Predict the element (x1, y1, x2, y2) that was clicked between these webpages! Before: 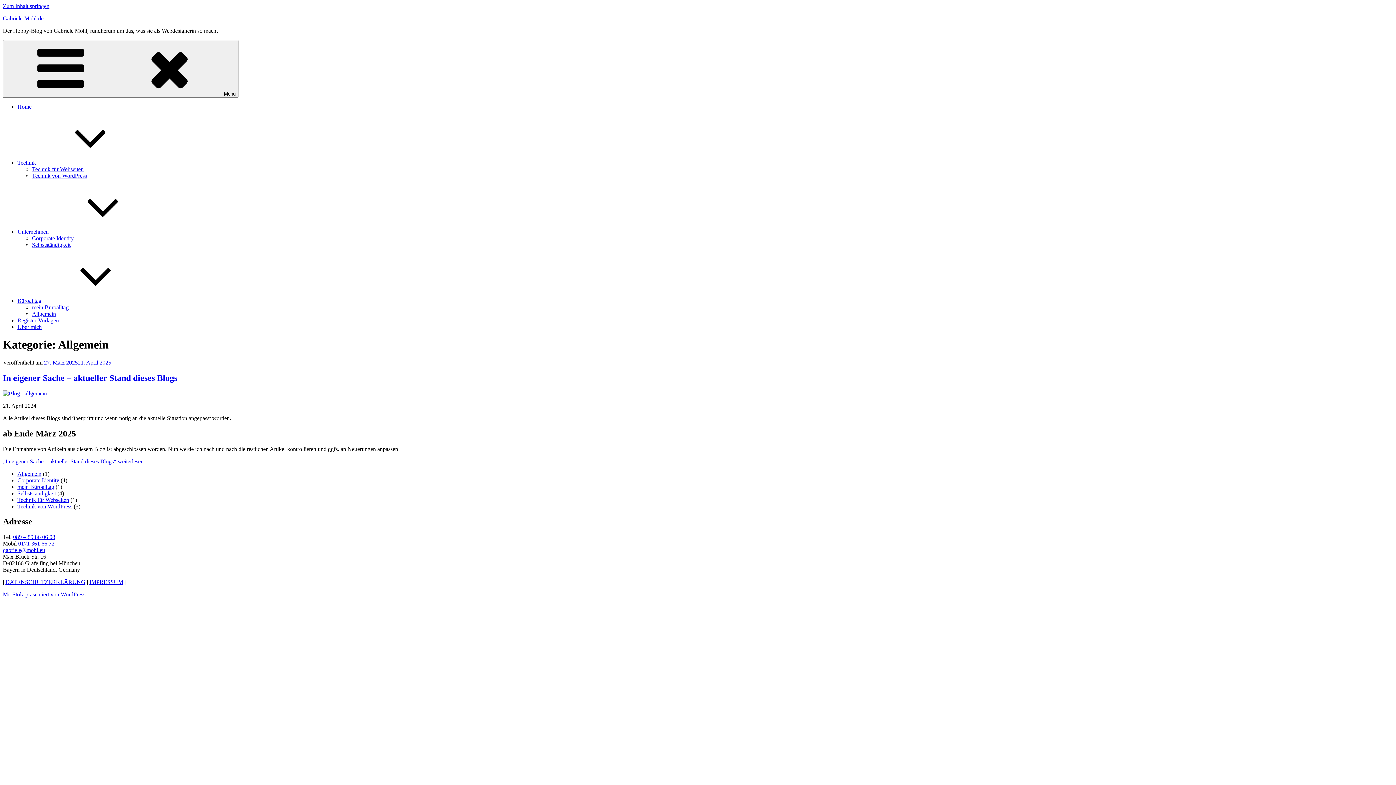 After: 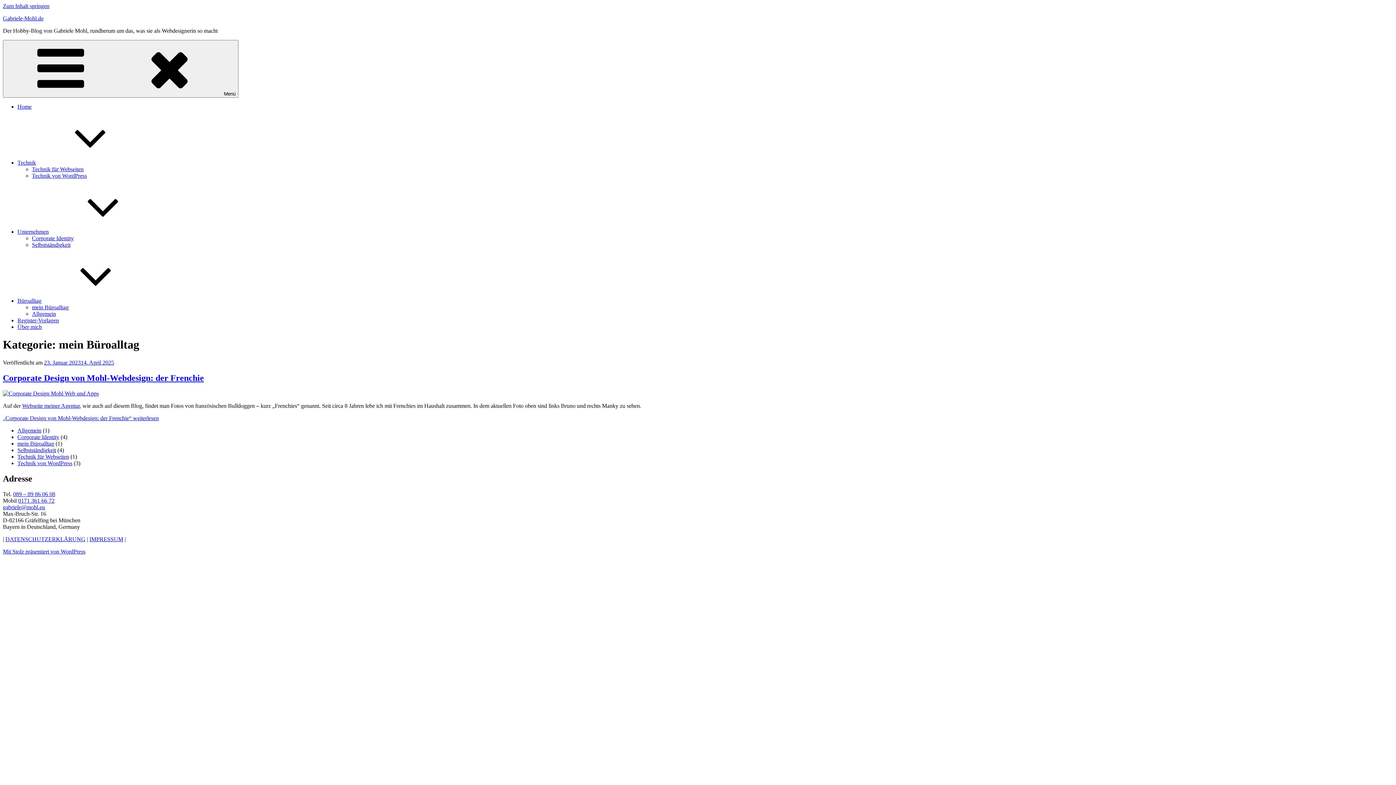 Action: label: mein Büroalltag bbox: (32, 304, 68, 310)